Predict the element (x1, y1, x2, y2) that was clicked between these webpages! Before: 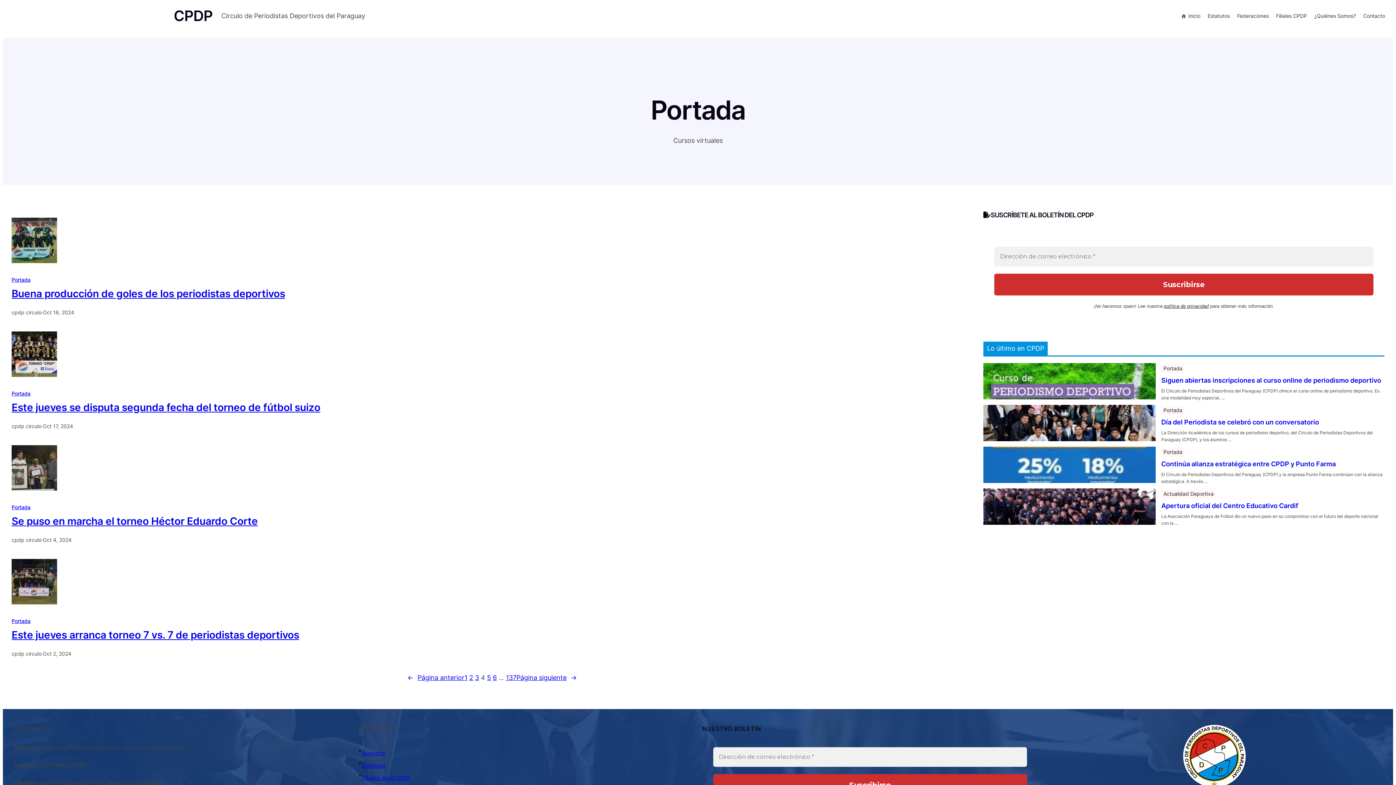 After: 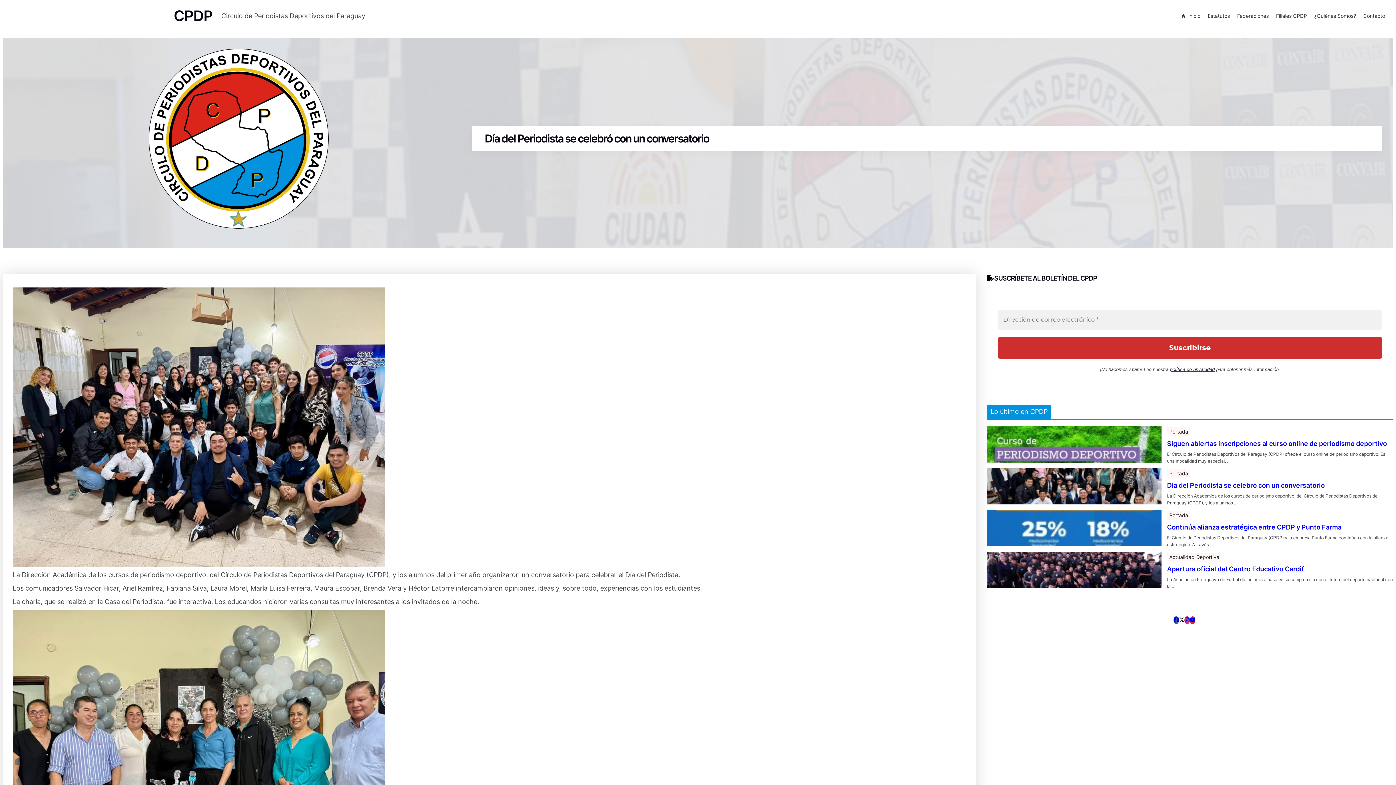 Action: bbox: (1161, 418, 1384, 425) label: Día del Periodista se celebró con un conversatorio